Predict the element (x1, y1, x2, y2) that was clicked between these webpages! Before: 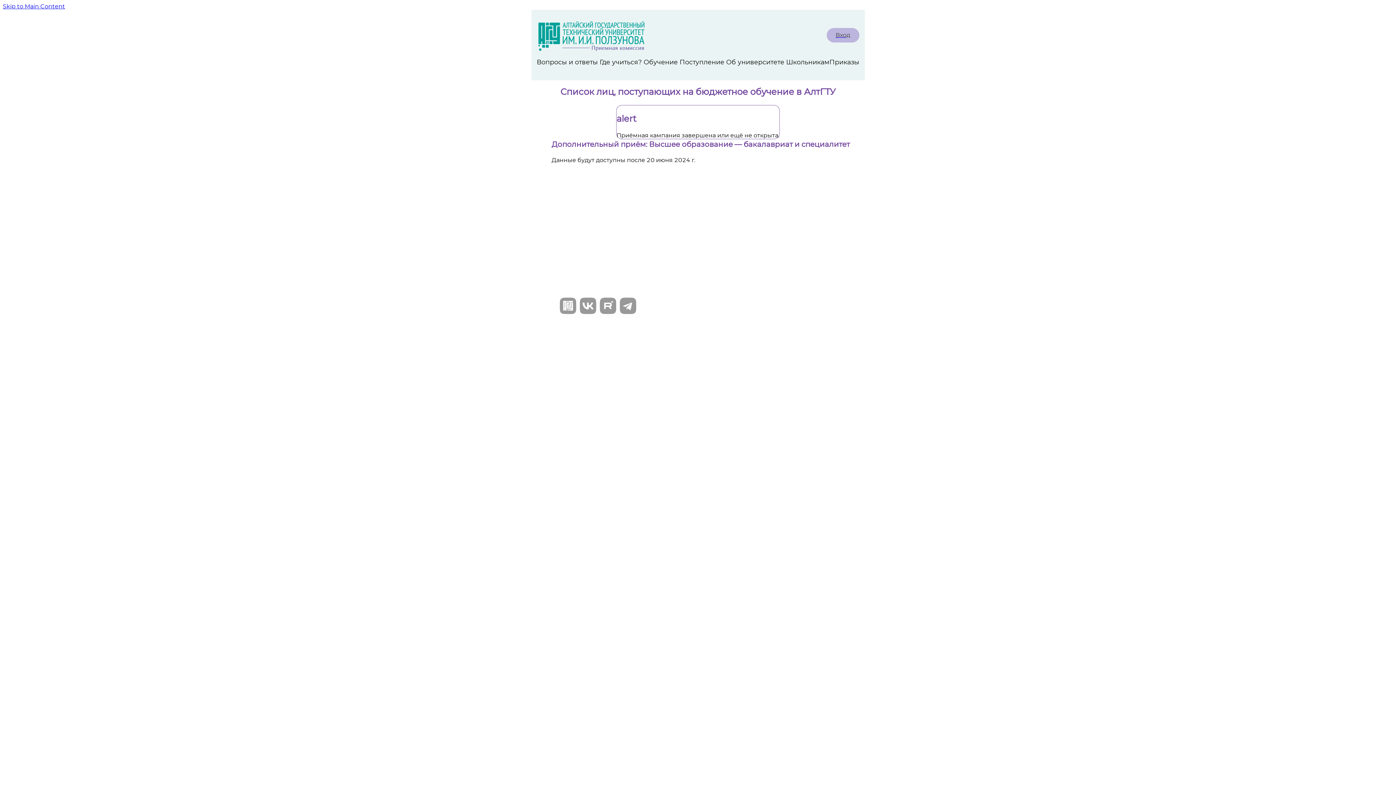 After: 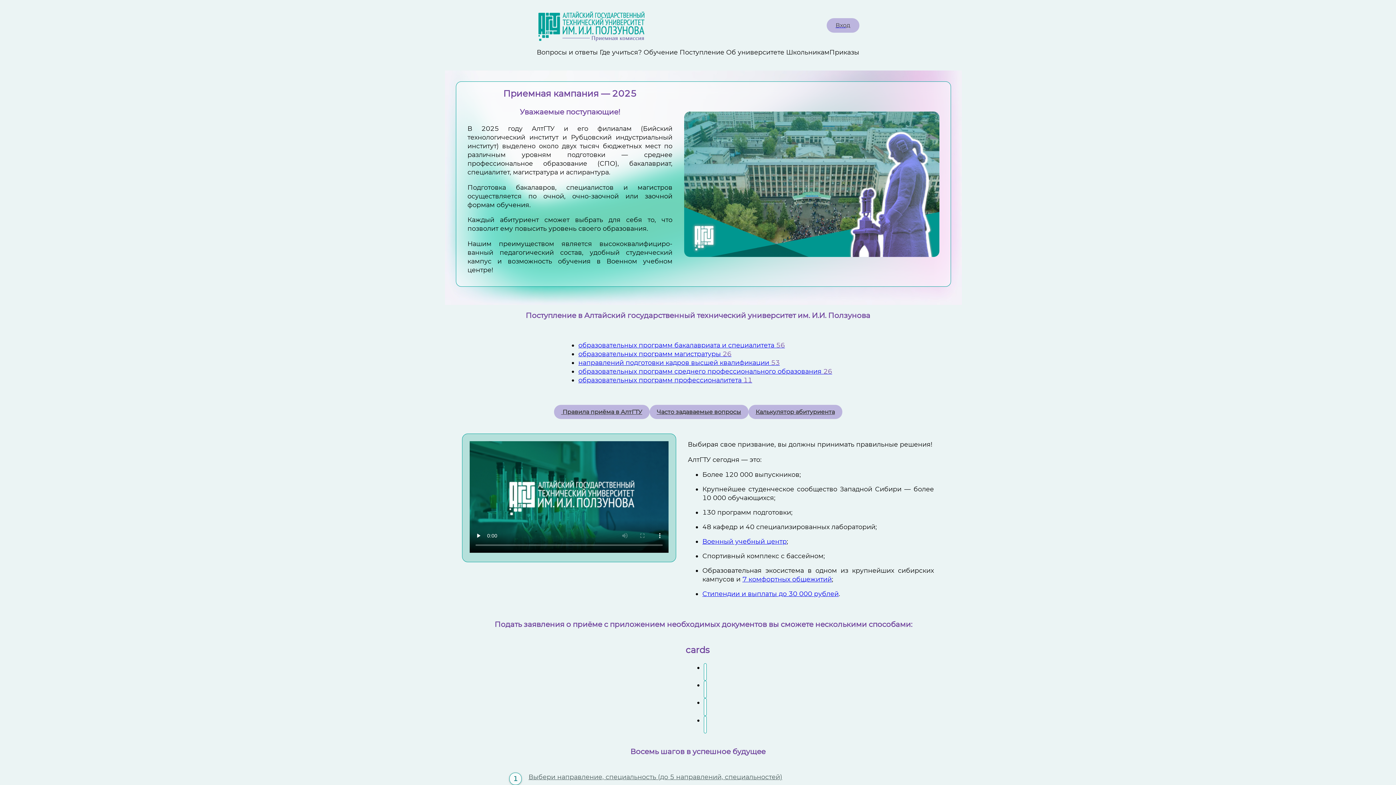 Action: label: Skip to Main Content bbox: (2, 2, 65, 9)